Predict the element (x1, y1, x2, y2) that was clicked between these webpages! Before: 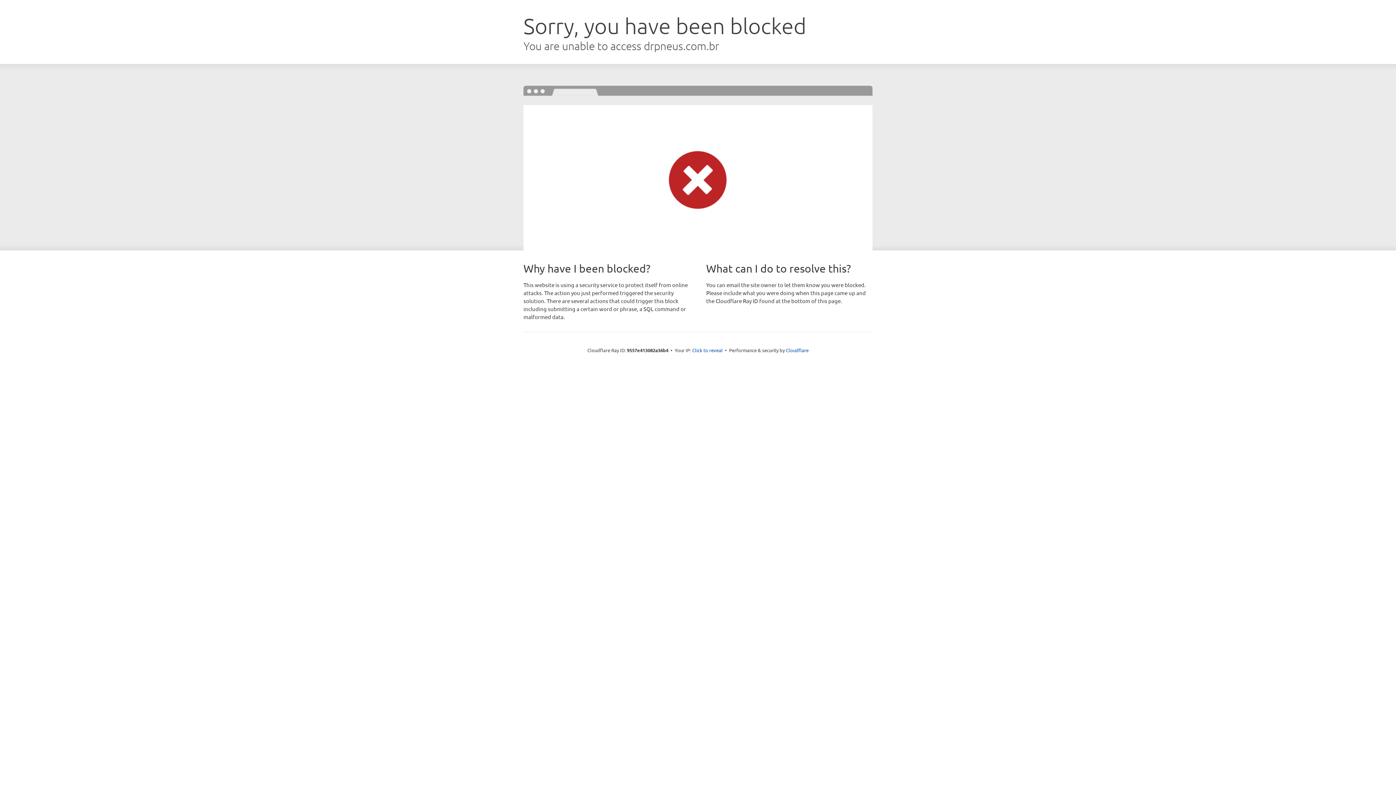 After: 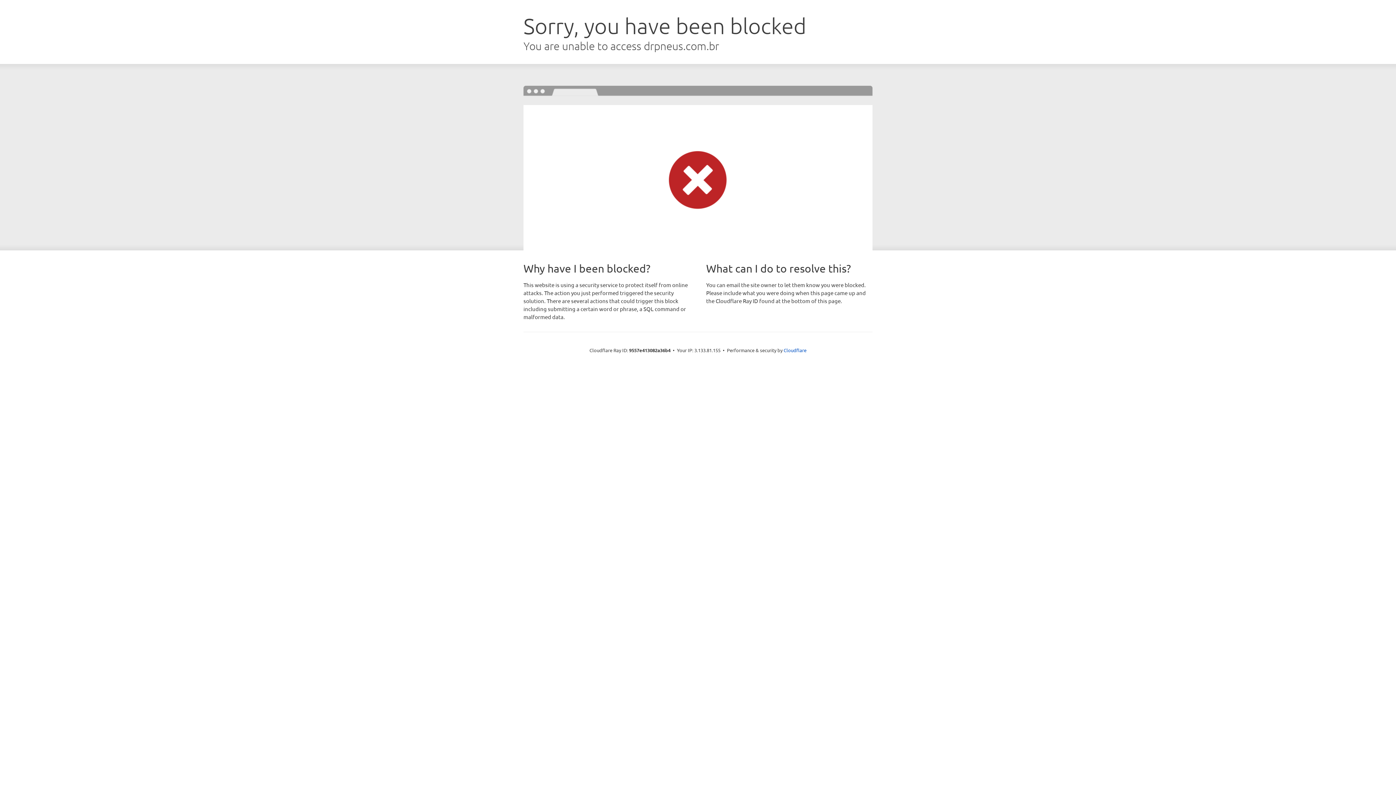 Action: label: Click to reveal bbox: (692, 346, 722, 353)